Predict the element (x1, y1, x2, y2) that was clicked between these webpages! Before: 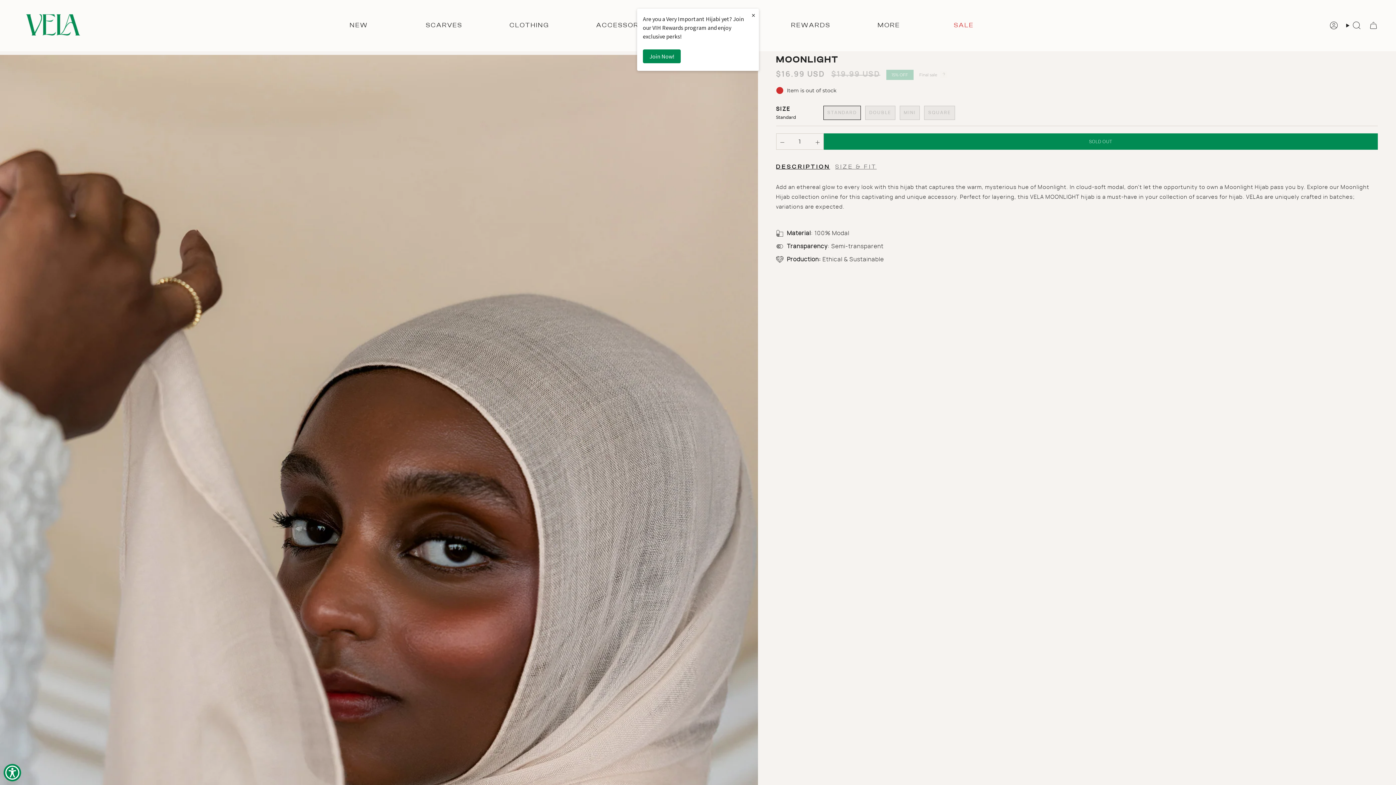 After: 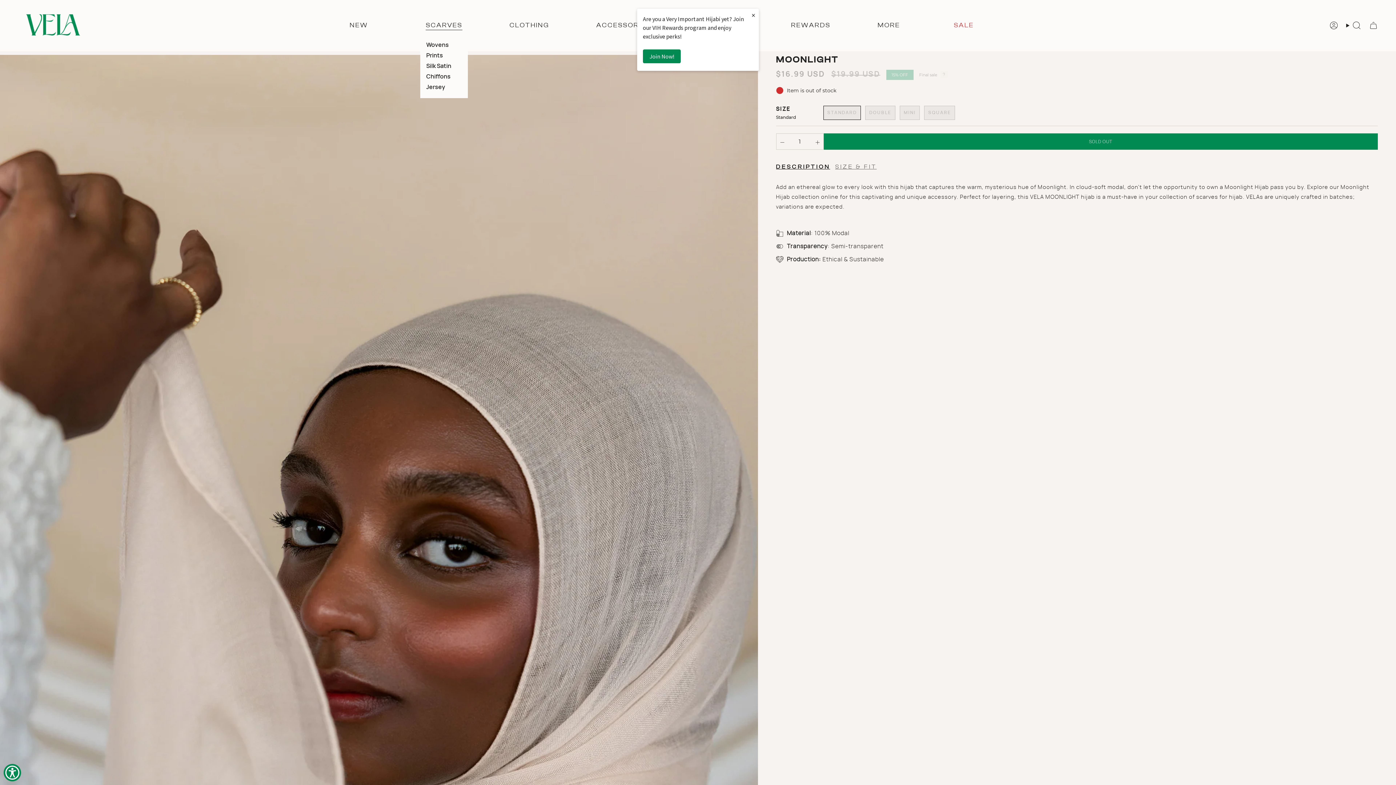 Action: label: SCARVES bbox: (420, 11, 467, 40)